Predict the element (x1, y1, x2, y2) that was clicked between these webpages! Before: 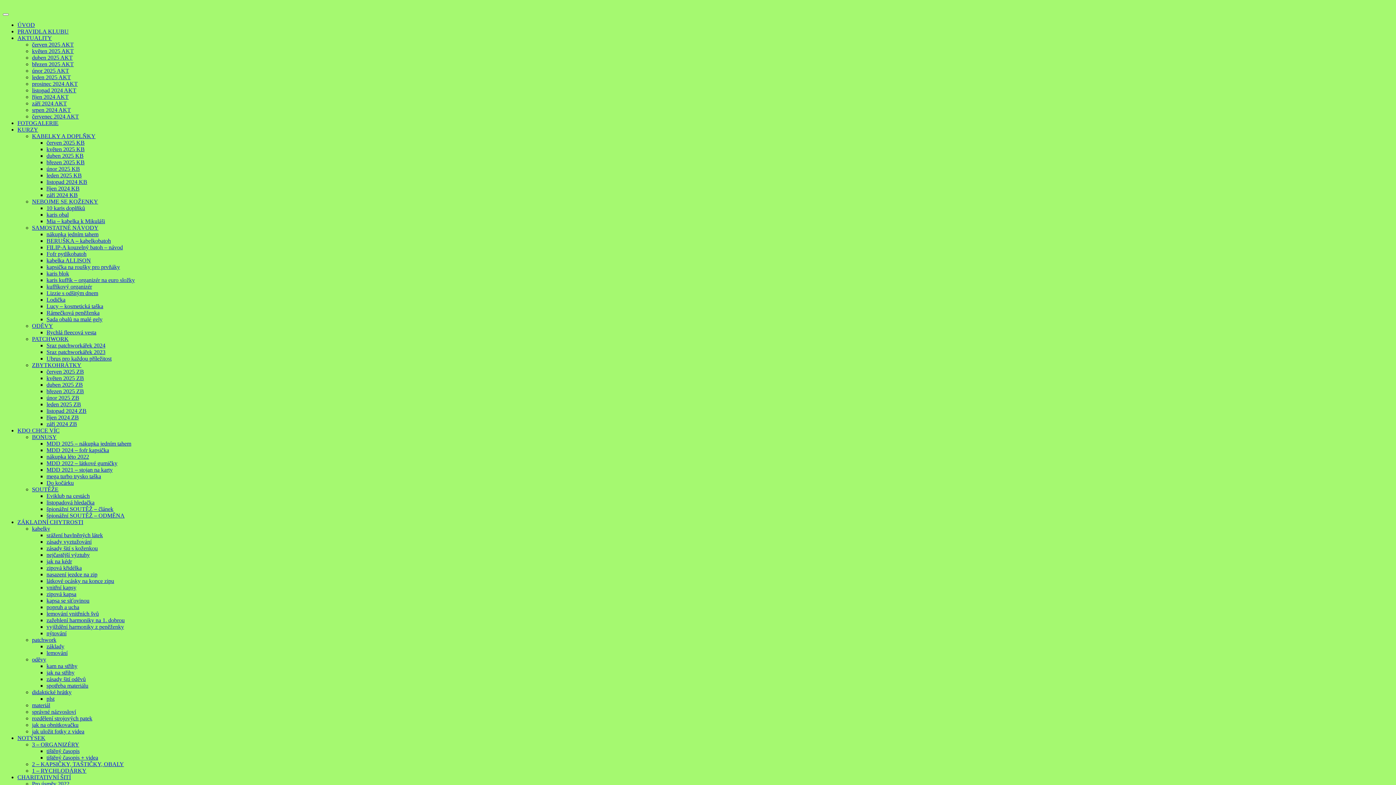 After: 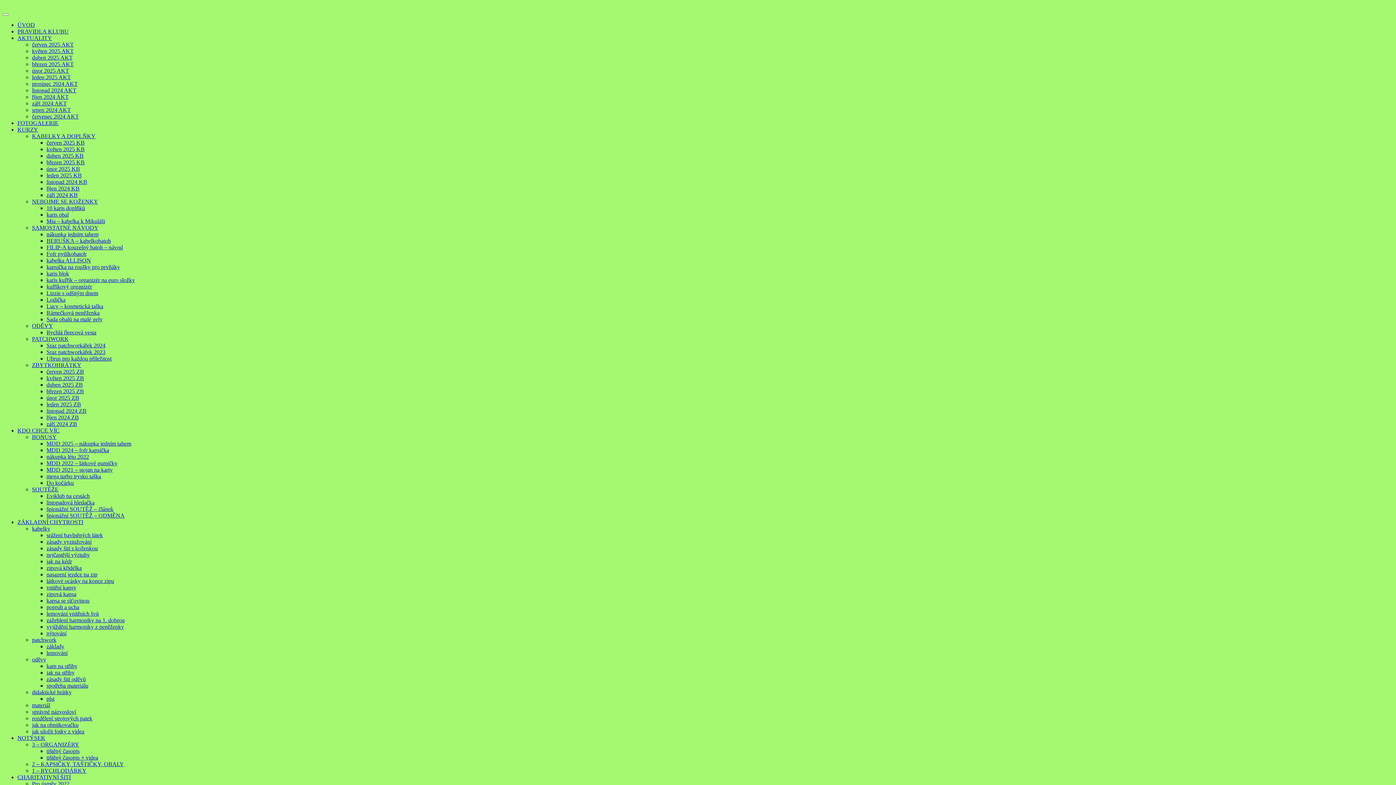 Action: bbox: (46, 506, 113, 512) label: špionážní SOUTĚŽ – článek